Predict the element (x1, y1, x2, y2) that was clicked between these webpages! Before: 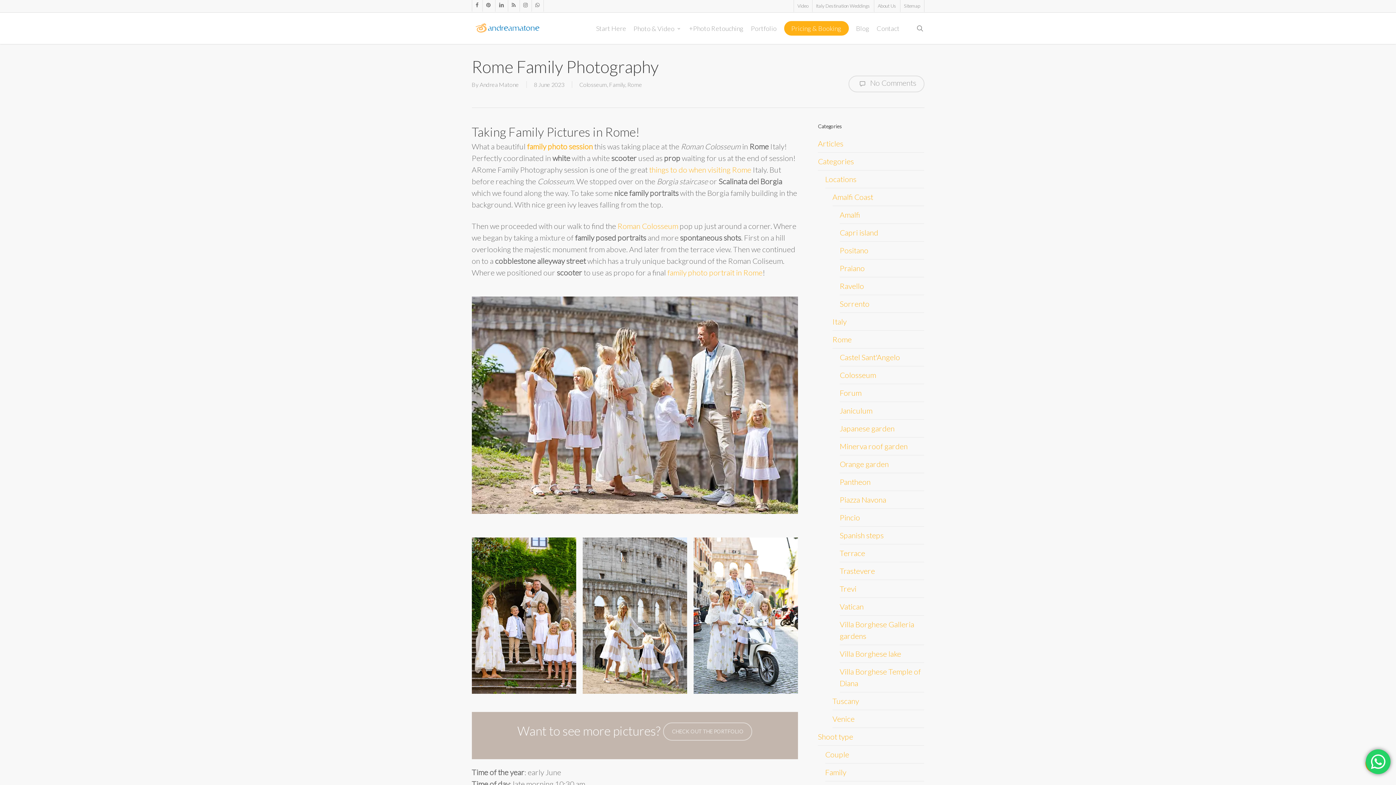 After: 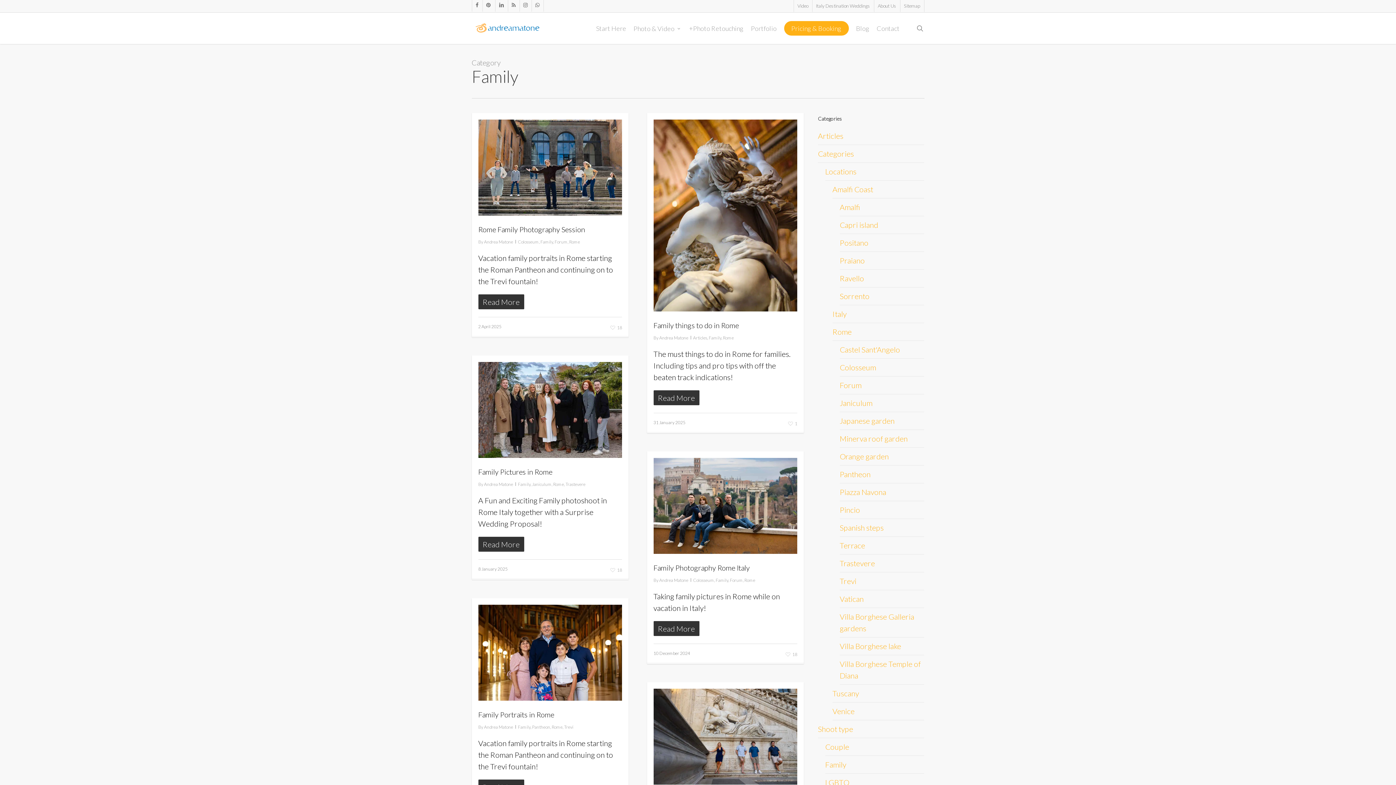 Action: bbox: (825, 764, 924, 781) label: Family